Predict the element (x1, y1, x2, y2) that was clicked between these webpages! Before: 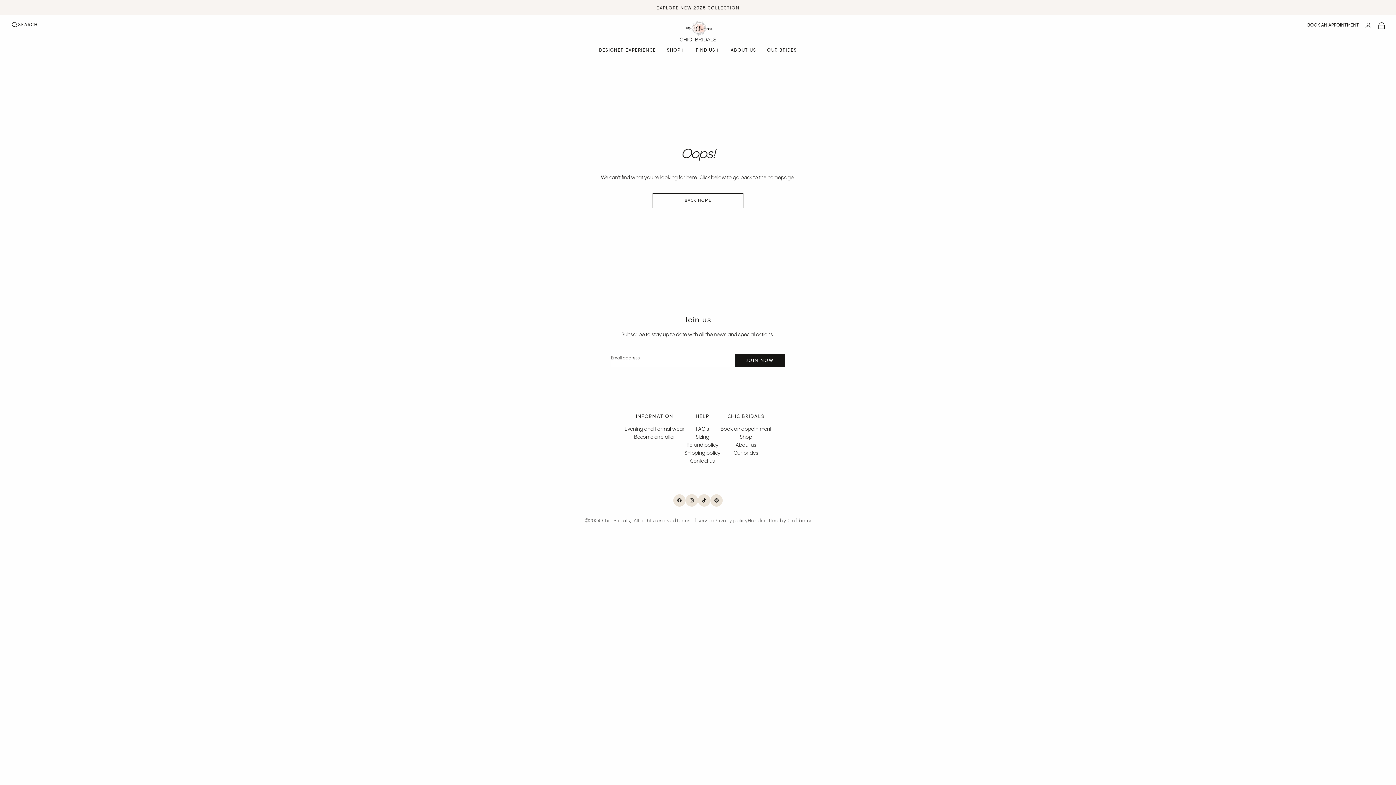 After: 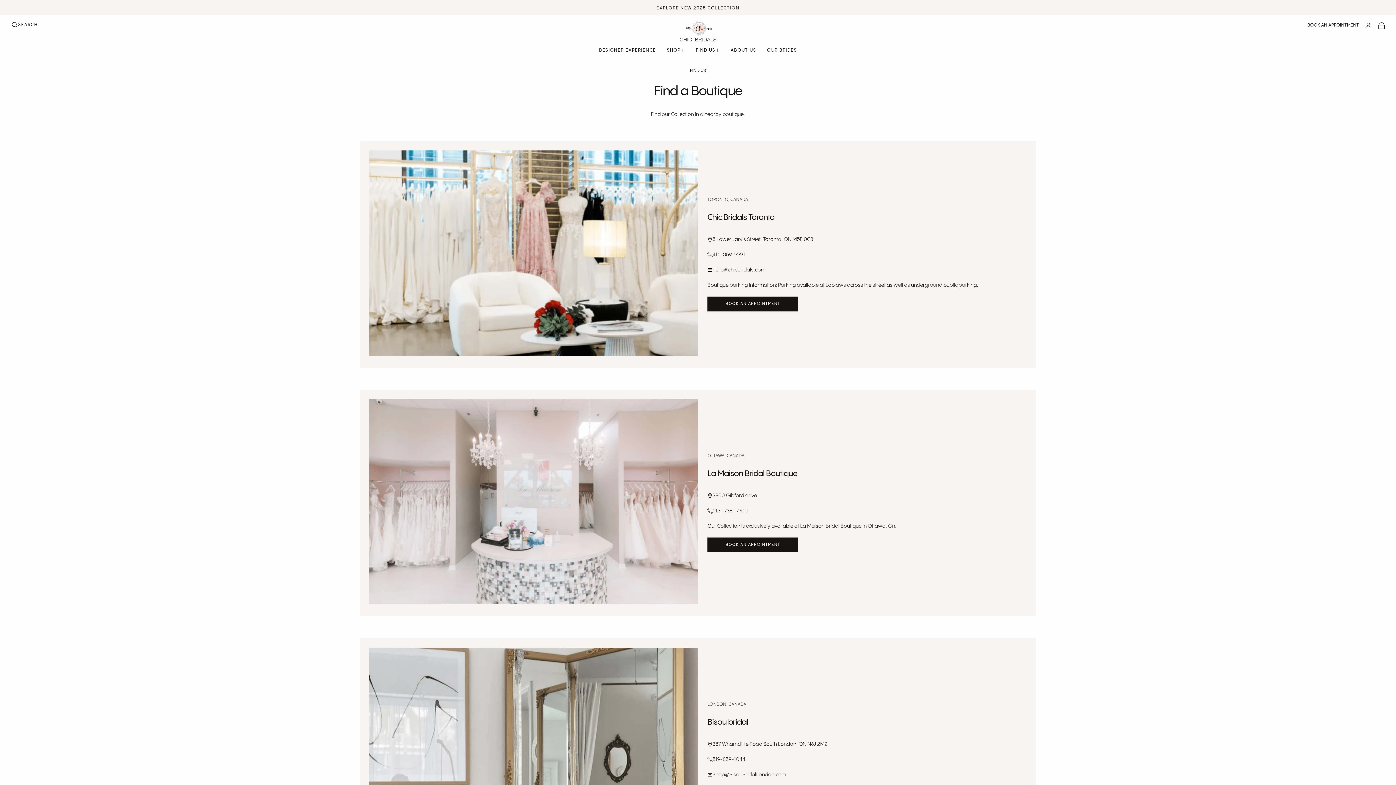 Action: label: Book an appointment bbox: (720, 425, 771, 433)